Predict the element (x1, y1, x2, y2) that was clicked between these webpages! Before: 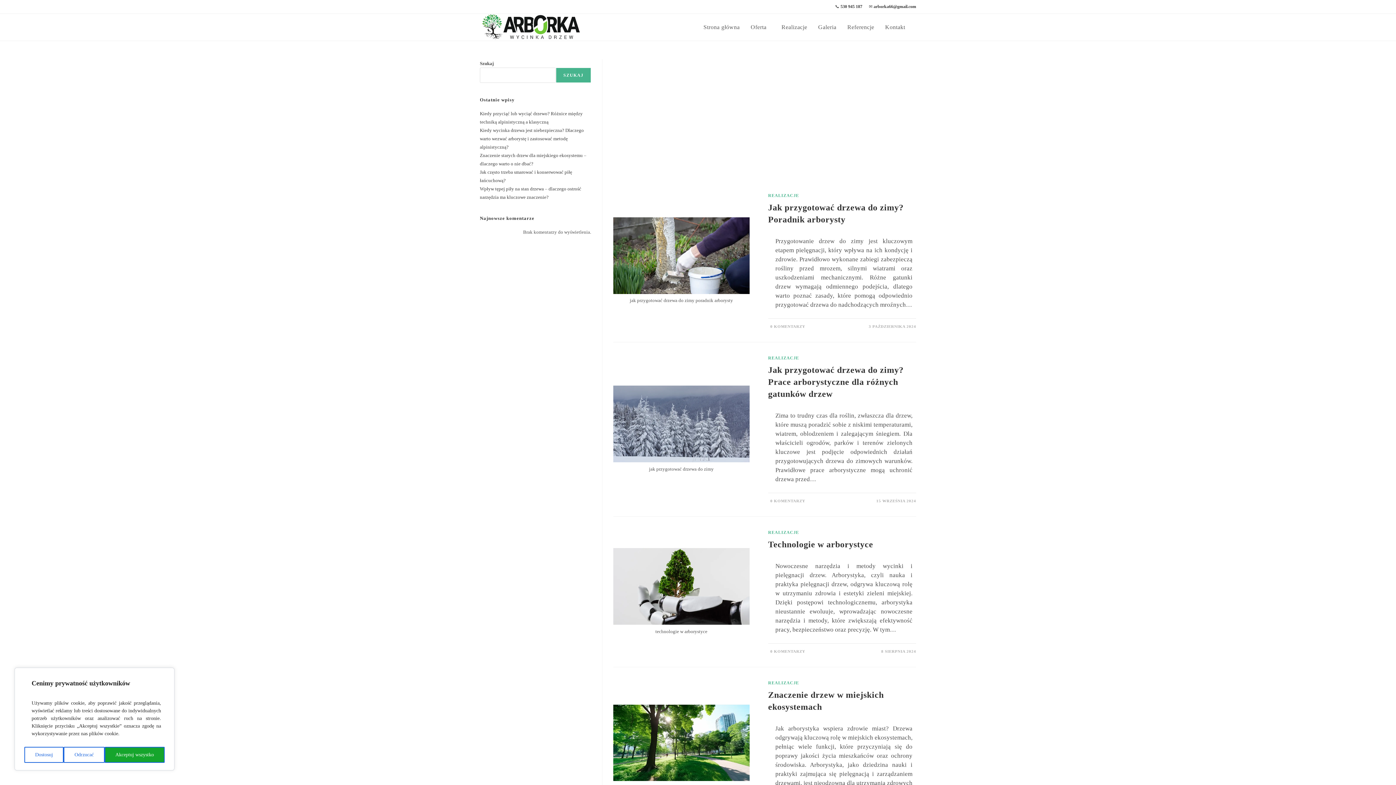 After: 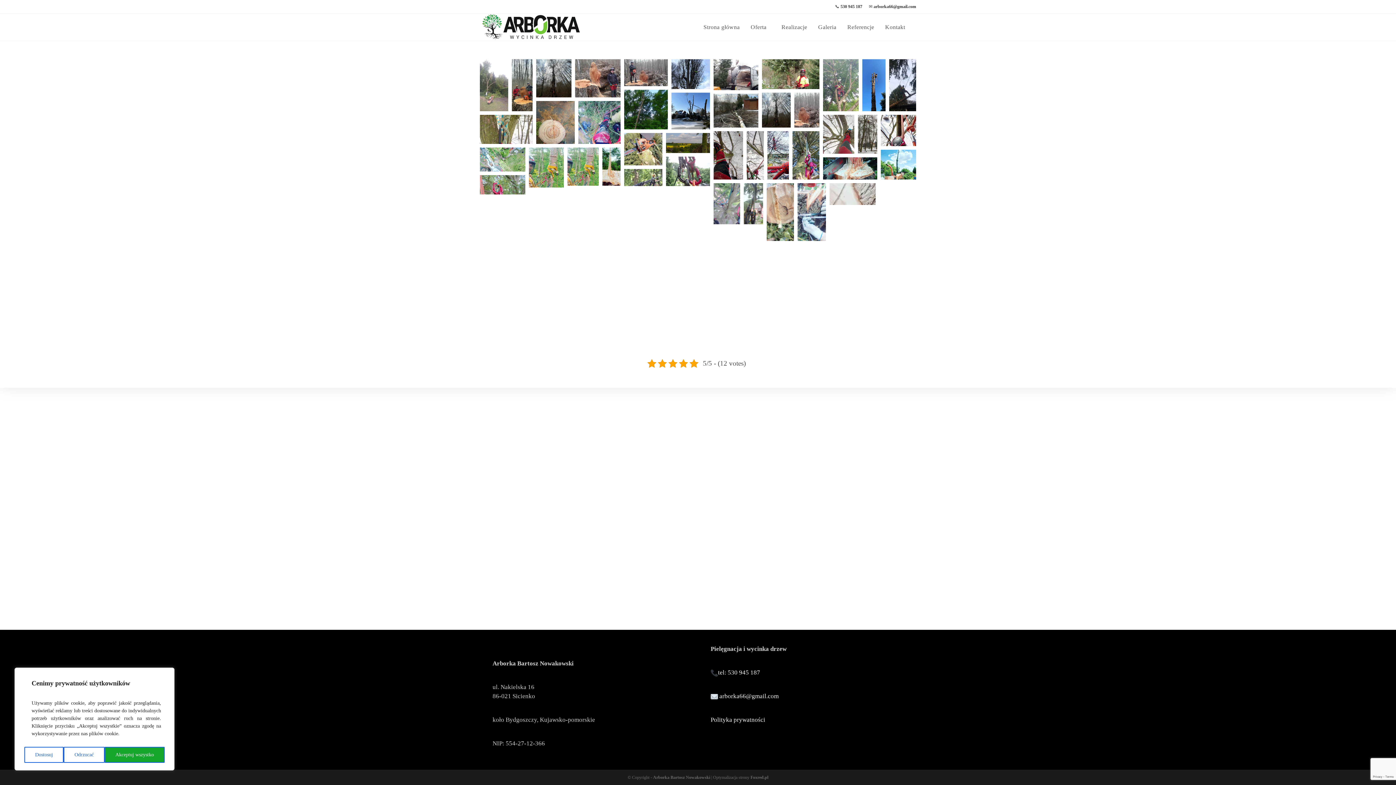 Action: label: Galeria bbox: (812, 13, 842, 40)